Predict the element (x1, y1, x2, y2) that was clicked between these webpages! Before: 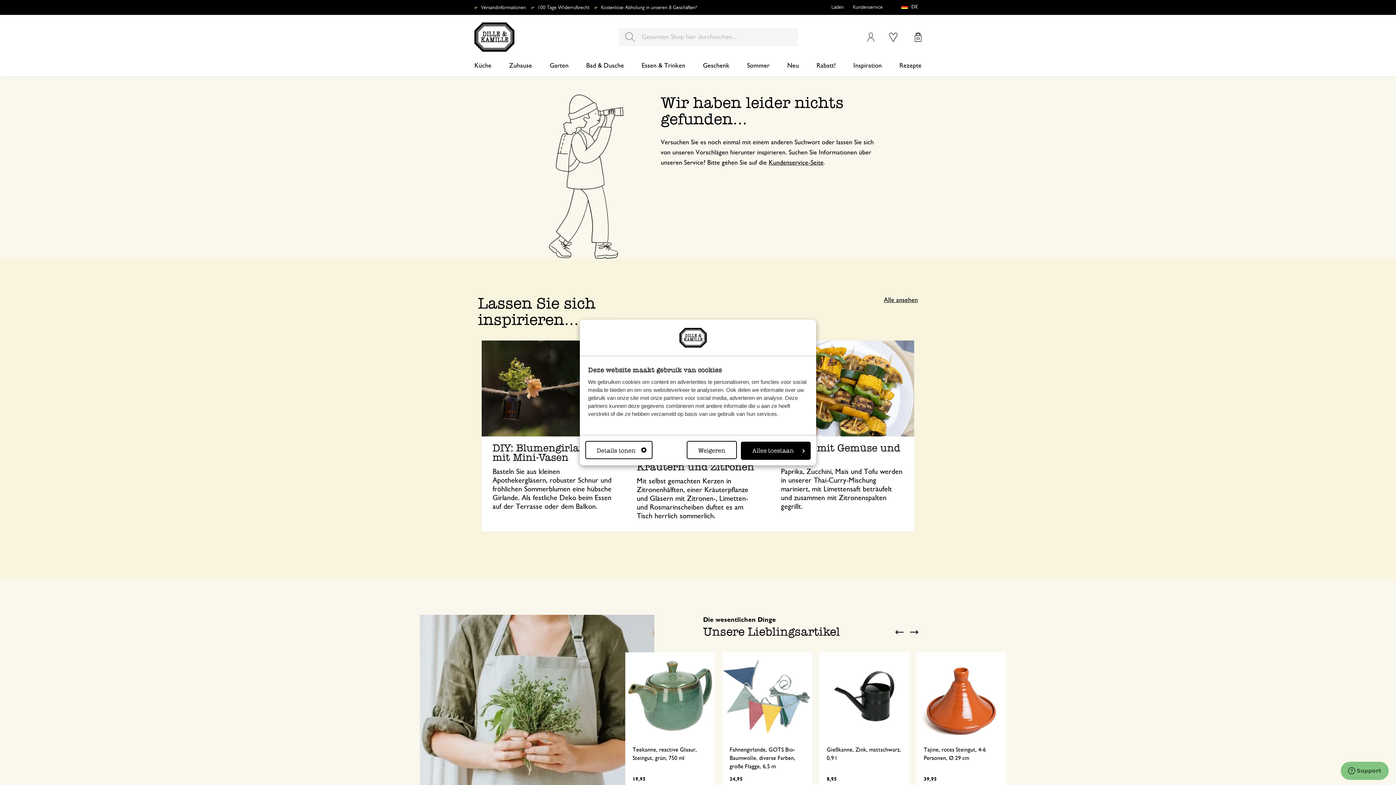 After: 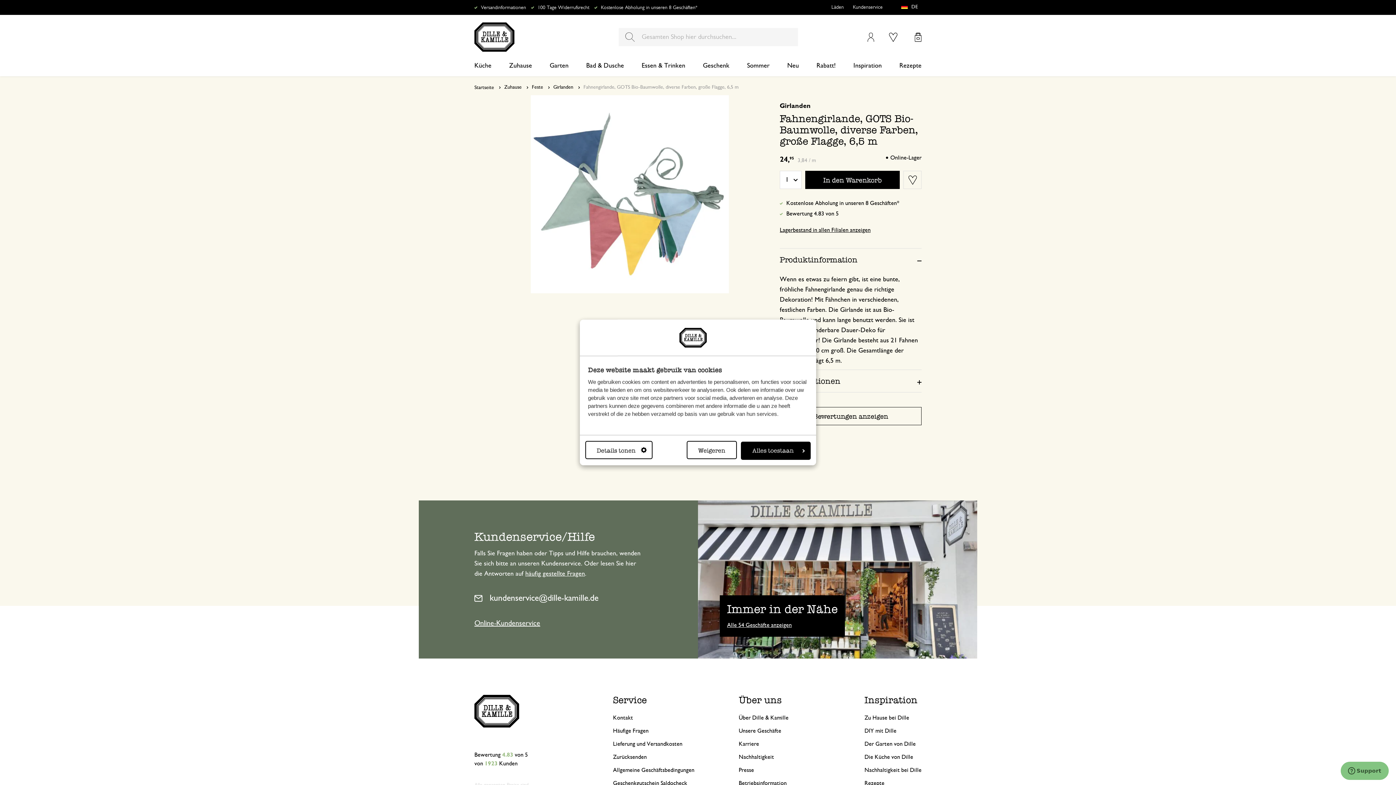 Action: label: Fahnengirlande, GOTS Bio-Baumwolle, diverse Farben, große Flagge, 6,5 m
24
,
95 bbox: (722, 652, 812, 788)